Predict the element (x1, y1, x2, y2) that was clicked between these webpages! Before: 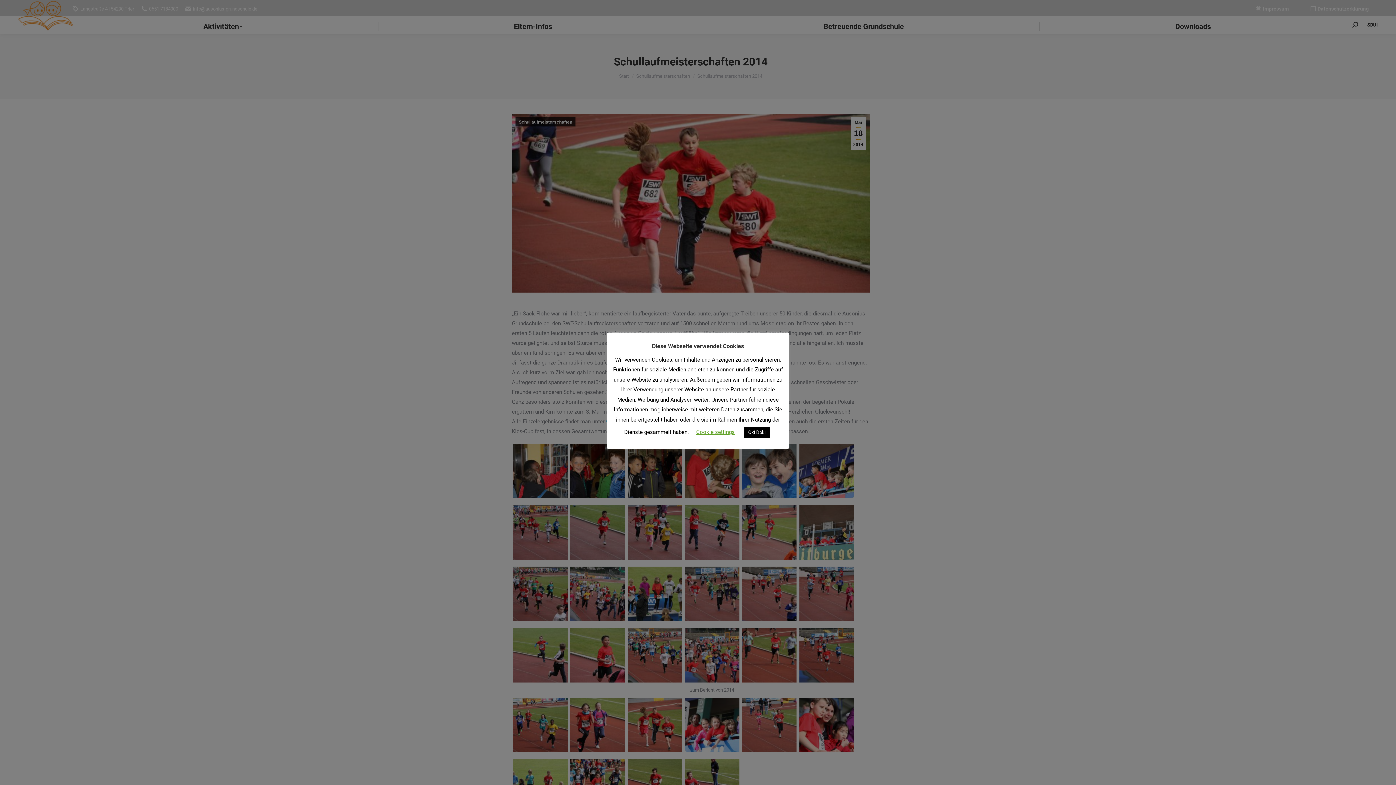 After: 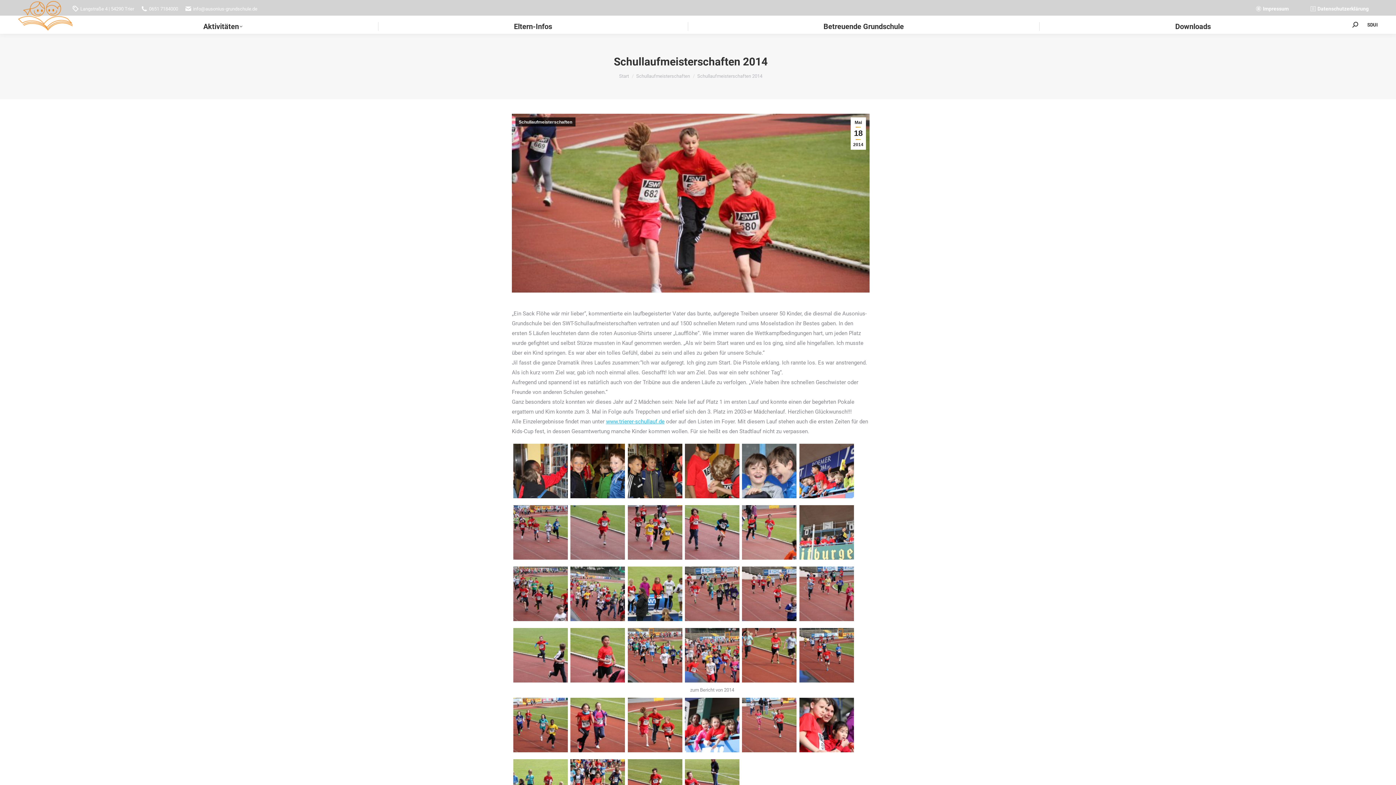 Action: bbox: (744, 426, 770, 438) label: Oki Doki